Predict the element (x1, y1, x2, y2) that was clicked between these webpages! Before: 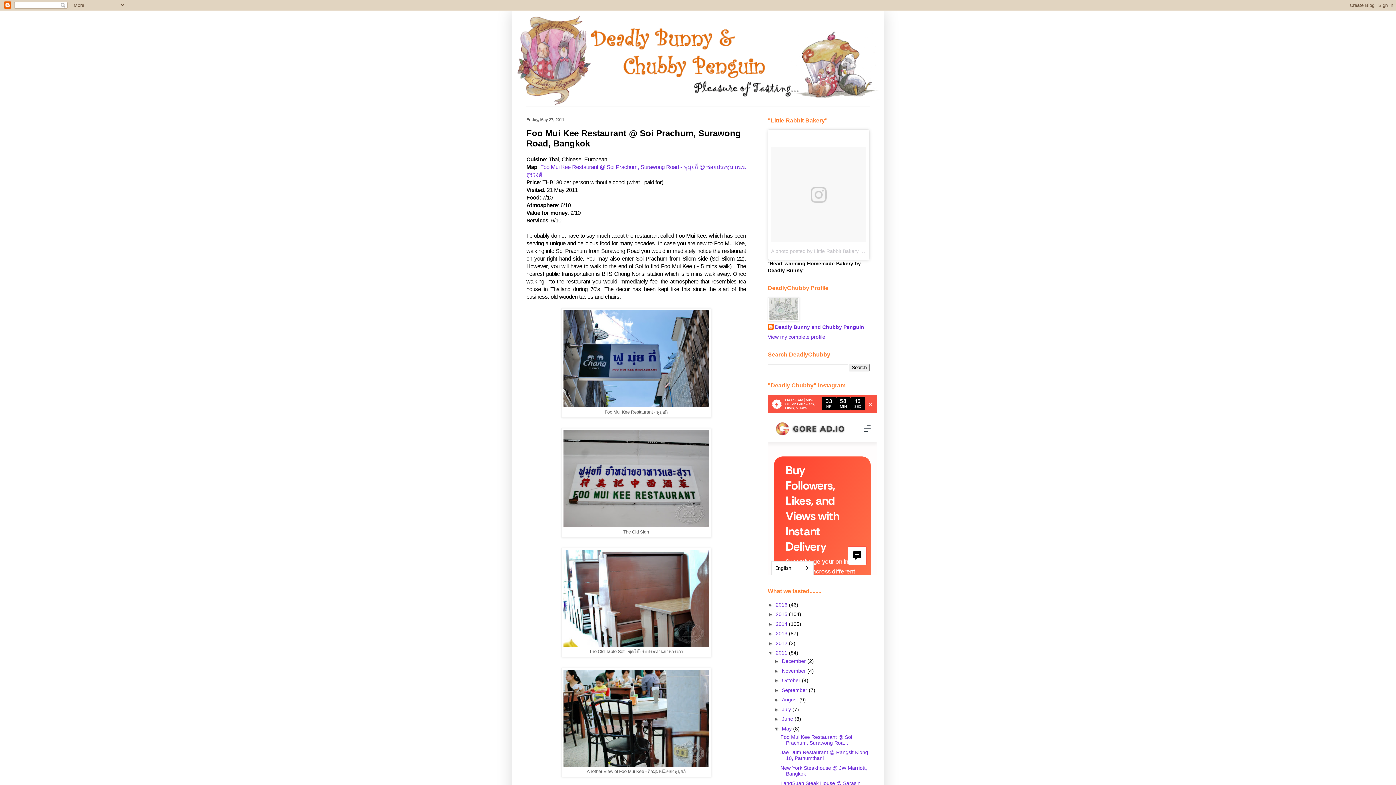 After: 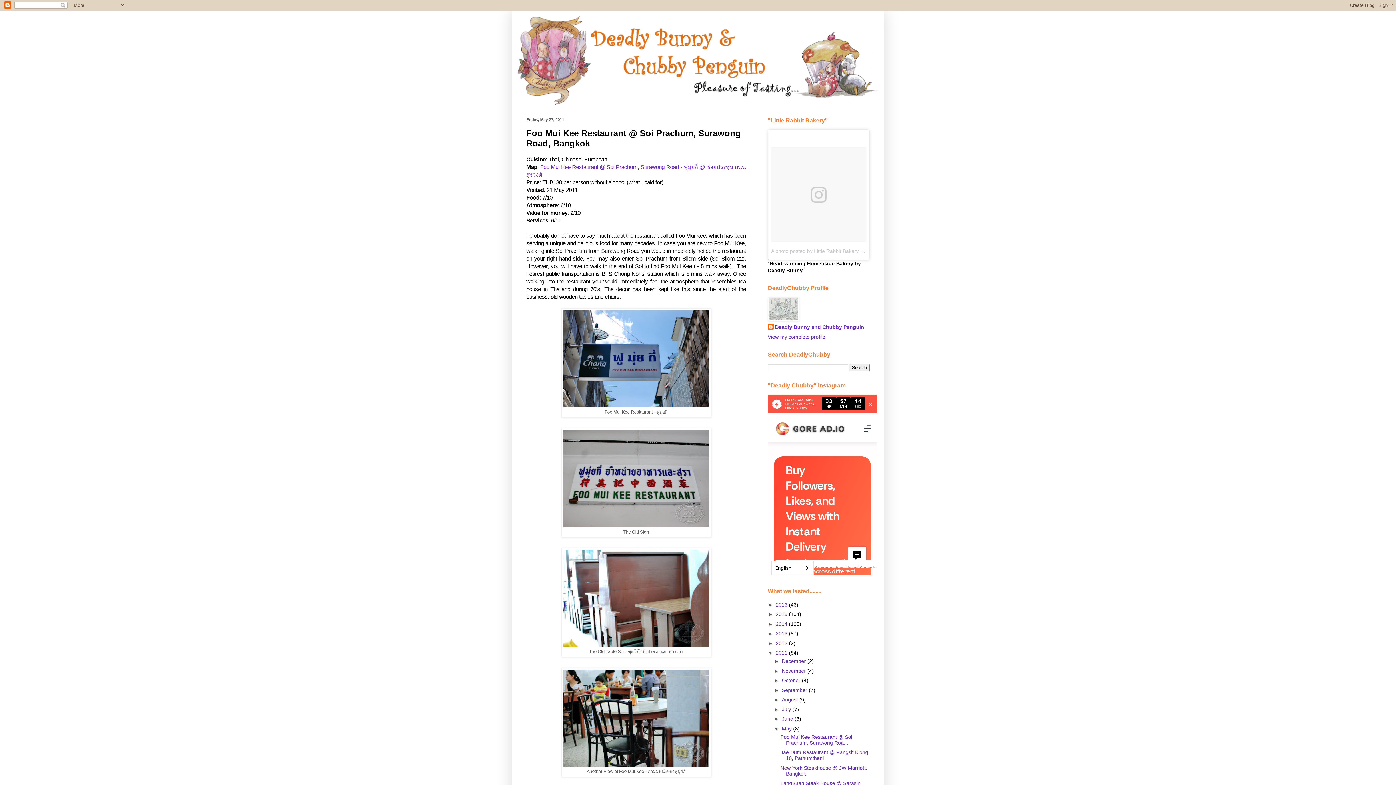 Action: label: Foo Mui Kee Restaurant @ Soi Prachum, Surawong Roa... bbox: (780, 734, 852, 746)